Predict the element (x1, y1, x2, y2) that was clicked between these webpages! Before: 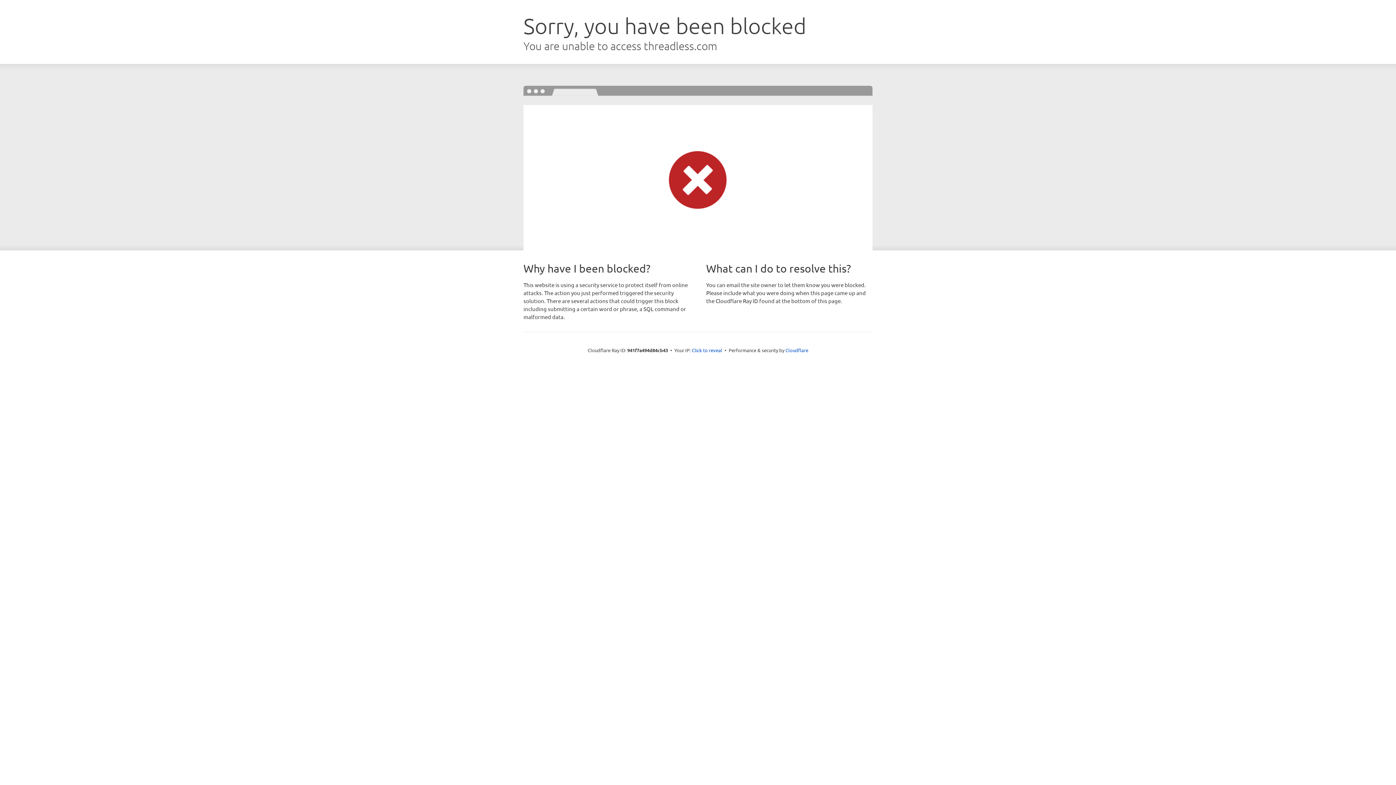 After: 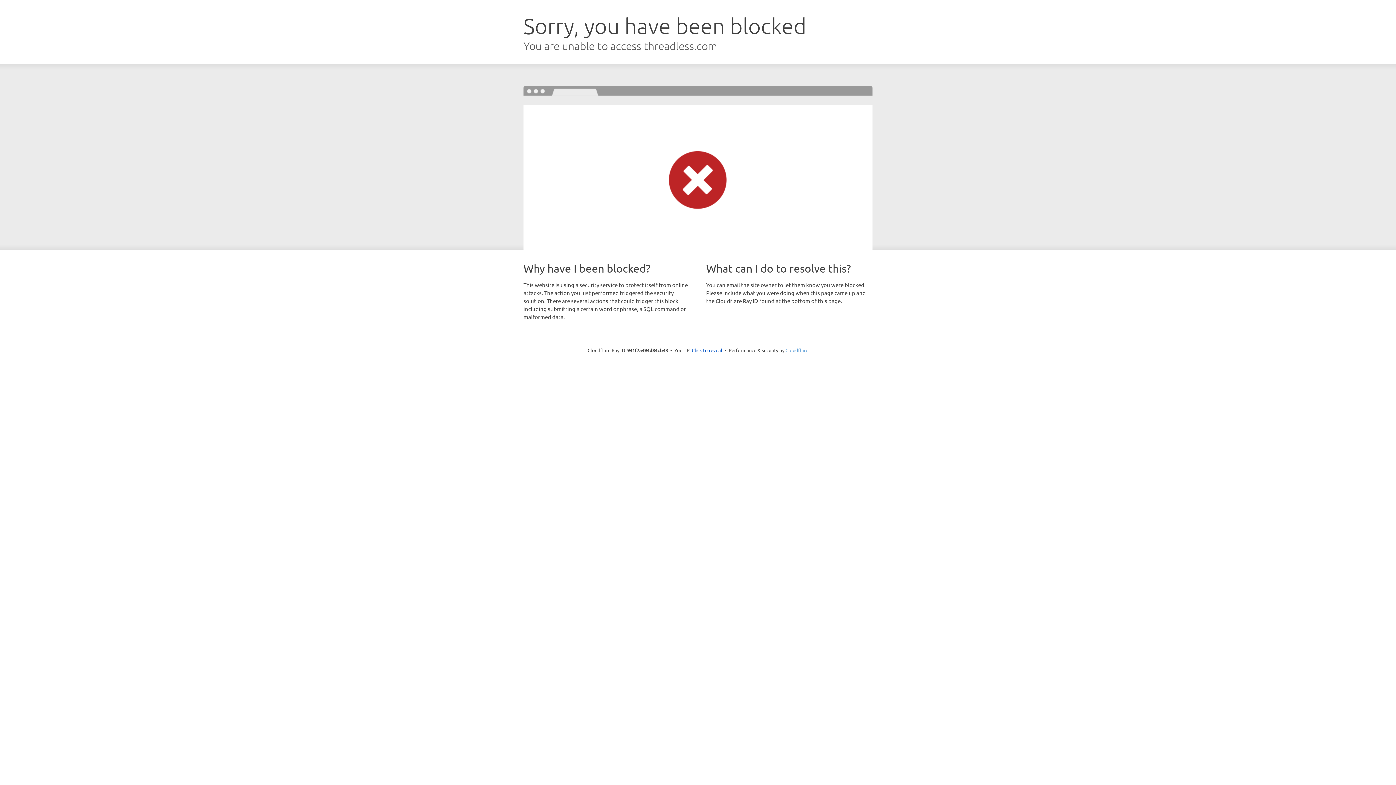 Action: label: Cloudflare bbox: (785, 347, 808, 353)